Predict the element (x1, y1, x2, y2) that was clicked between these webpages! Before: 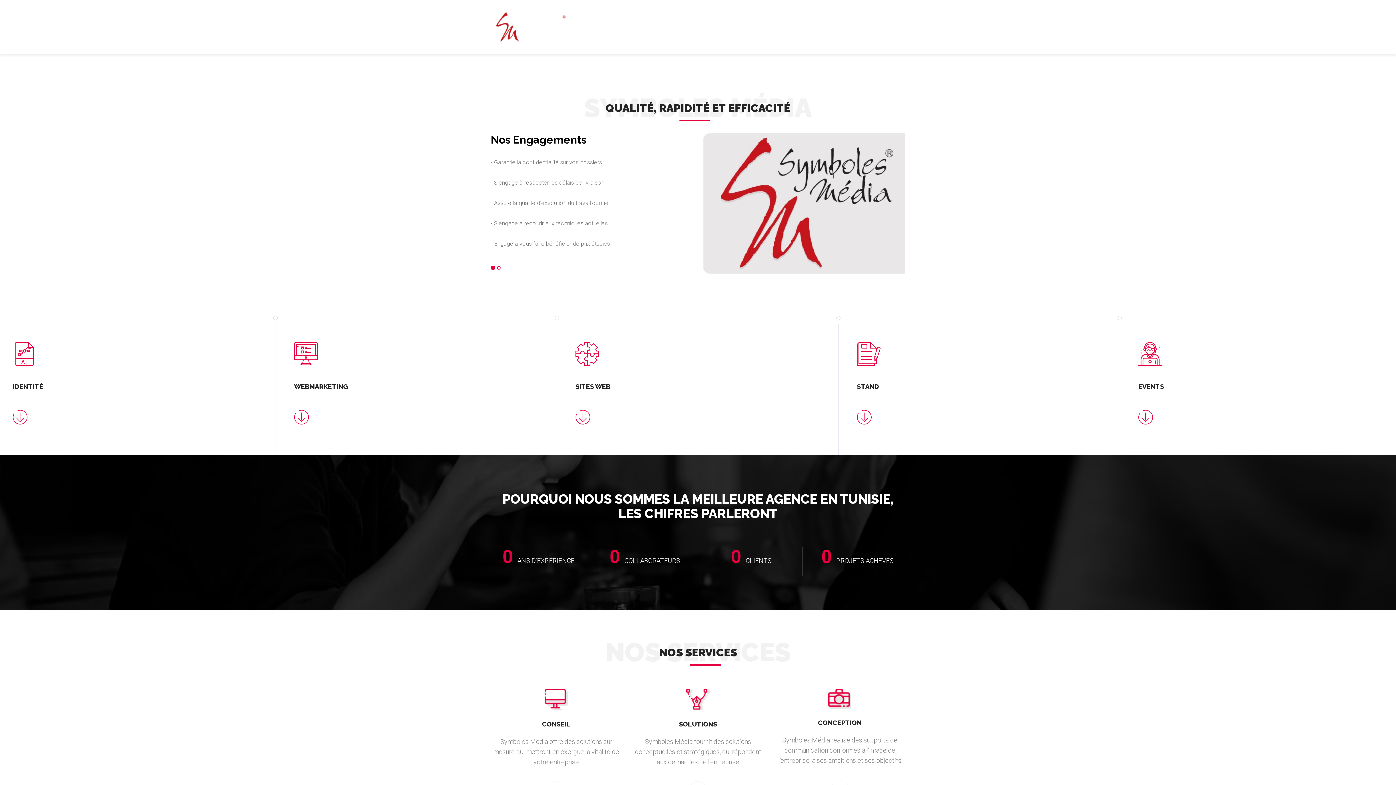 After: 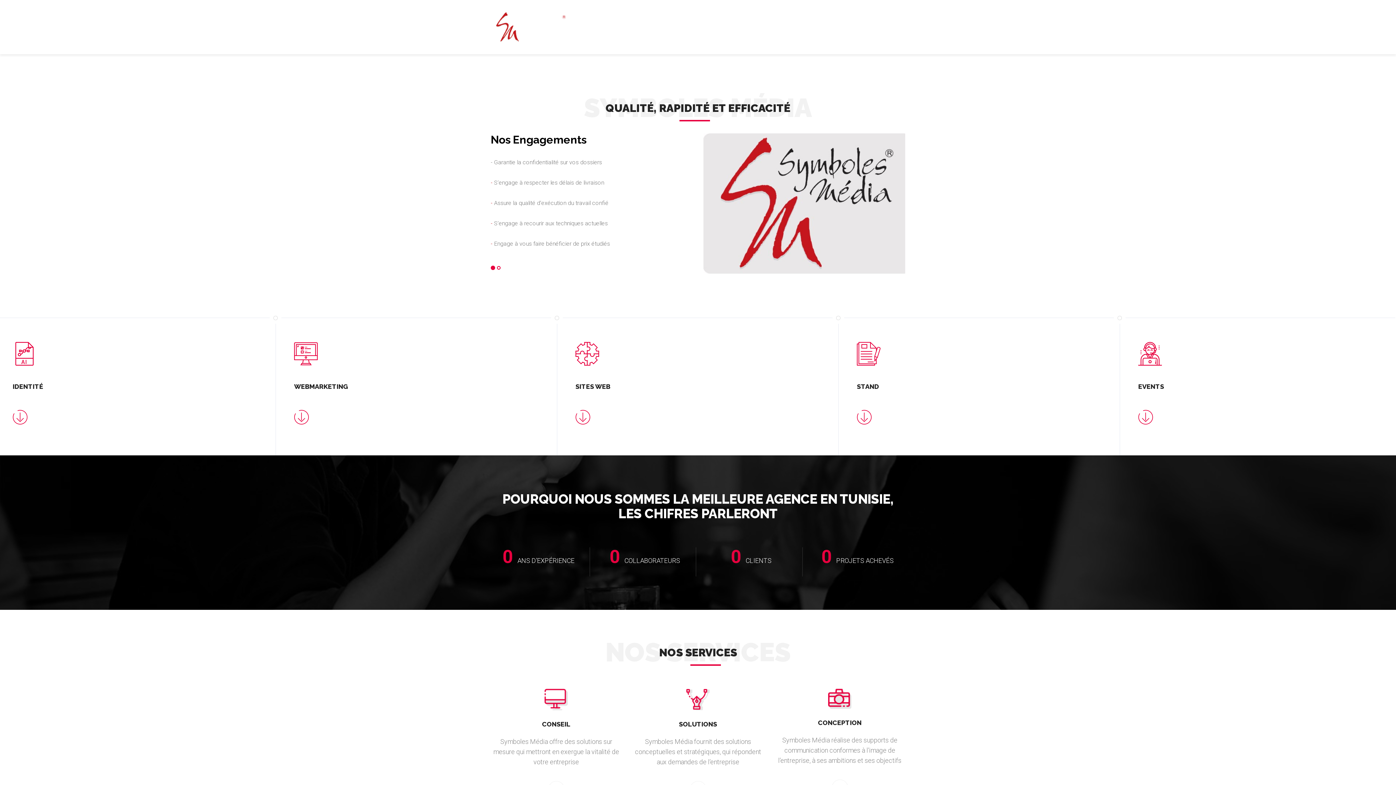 Action: bbox: (575, 382, 831, 391) label: SITES WEB